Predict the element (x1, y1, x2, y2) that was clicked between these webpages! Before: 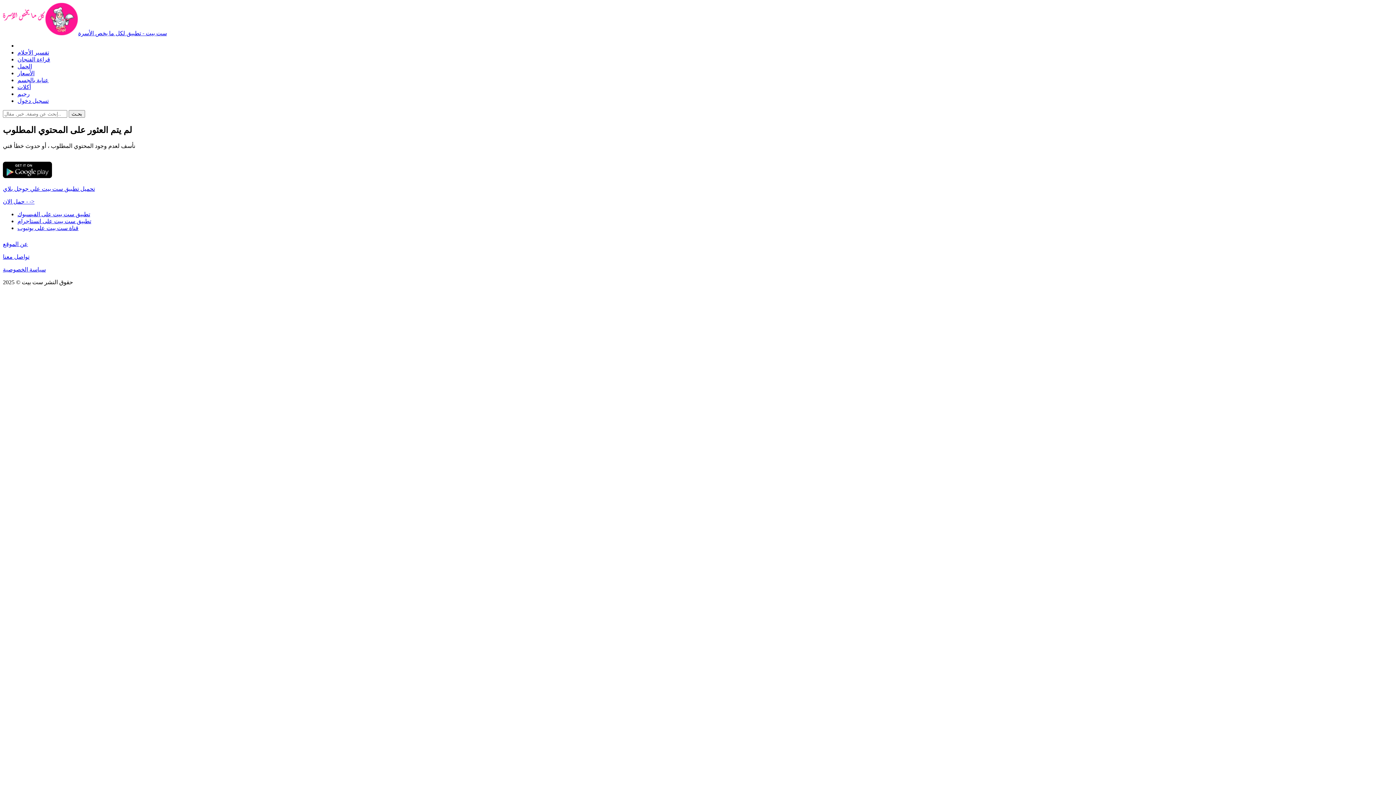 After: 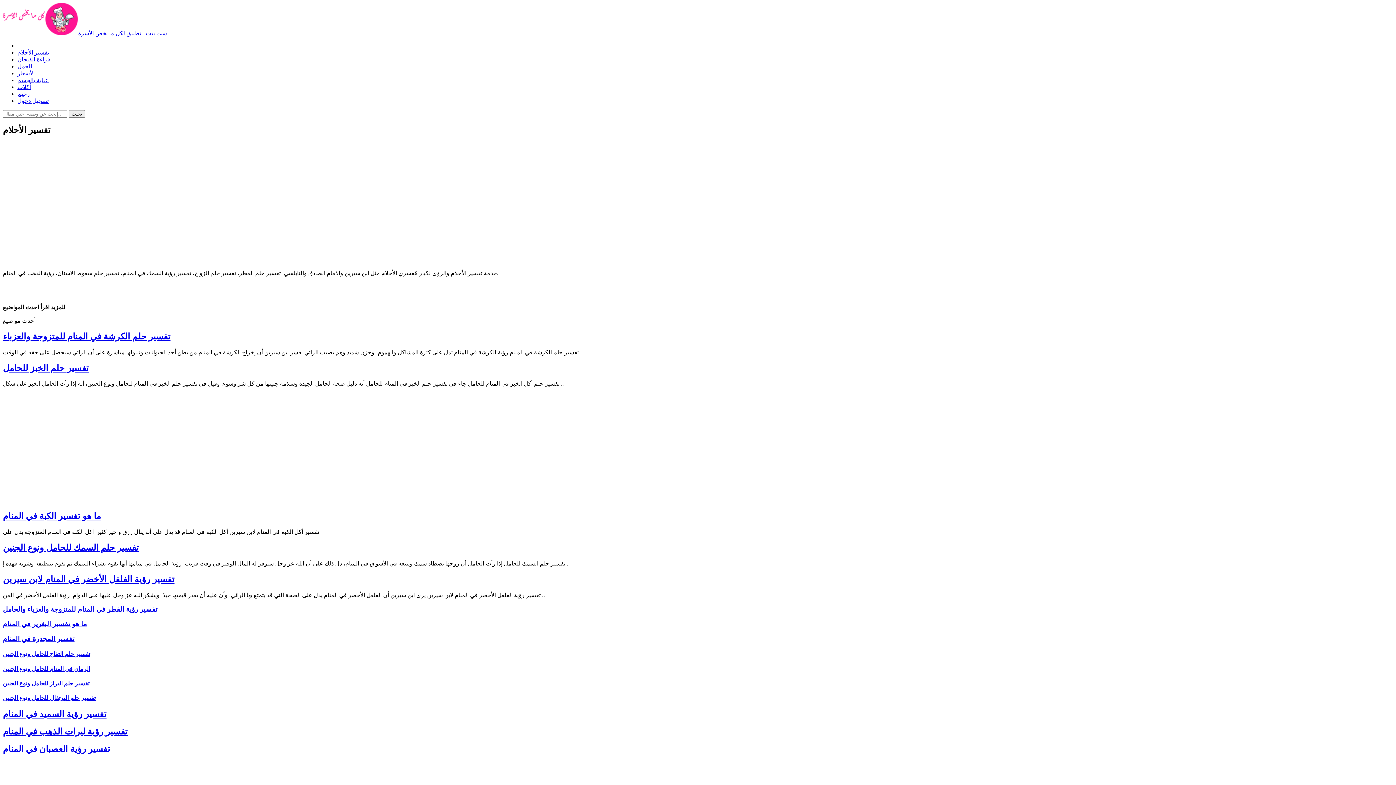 Action: bbox: (17, 49, 49, 55) label: تفسير الأحلام